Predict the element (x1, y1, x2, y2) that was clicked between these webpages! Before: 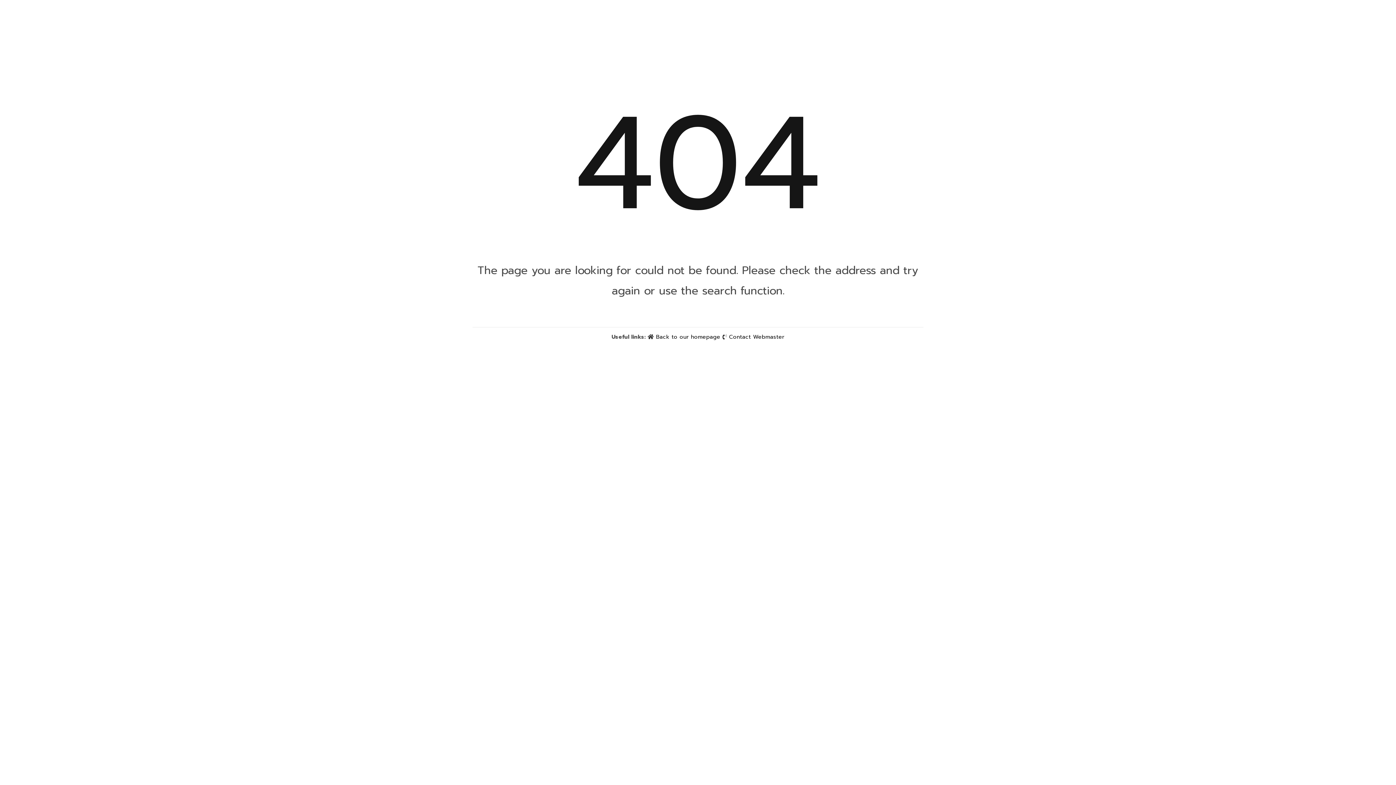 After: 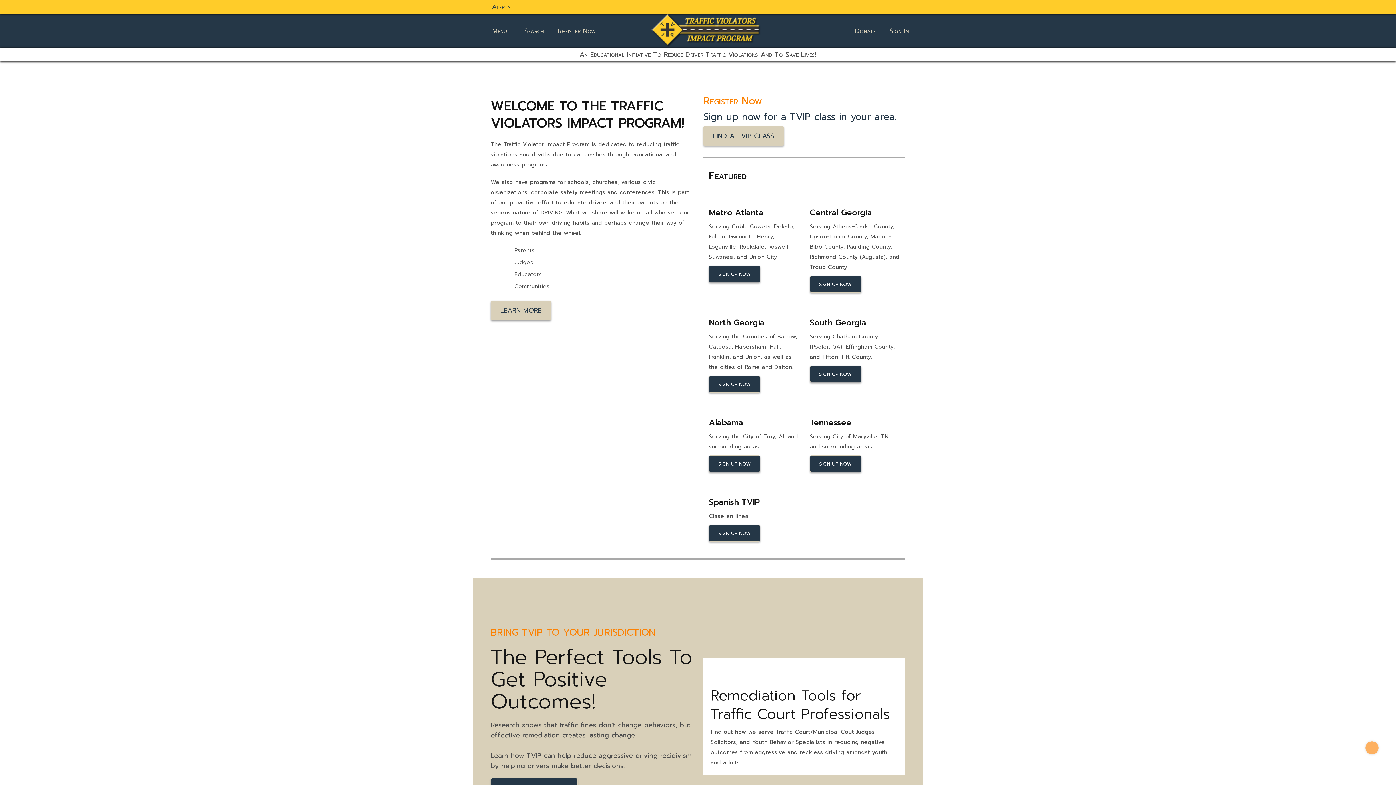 Action: label:  Back to our homepage  bbox: (647, 333, 722, 341)